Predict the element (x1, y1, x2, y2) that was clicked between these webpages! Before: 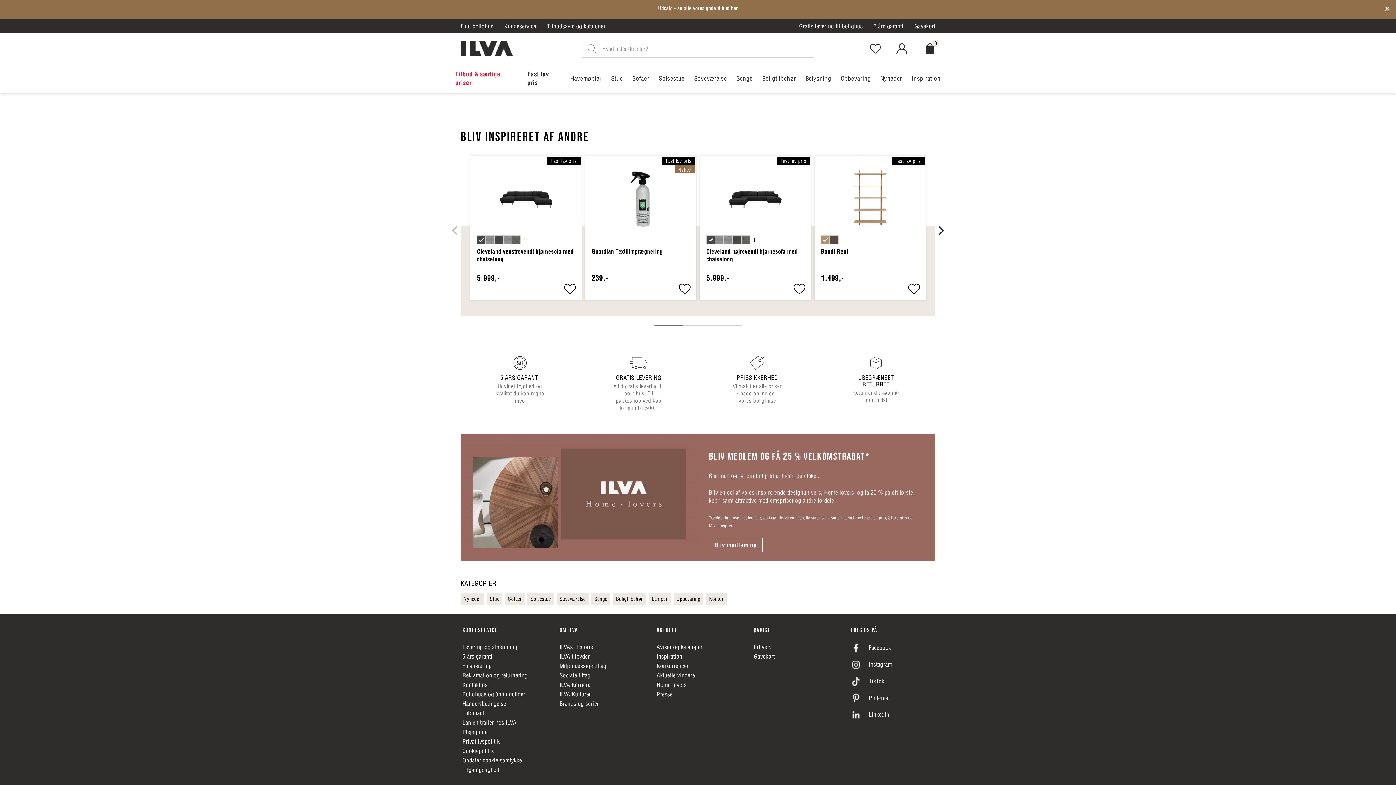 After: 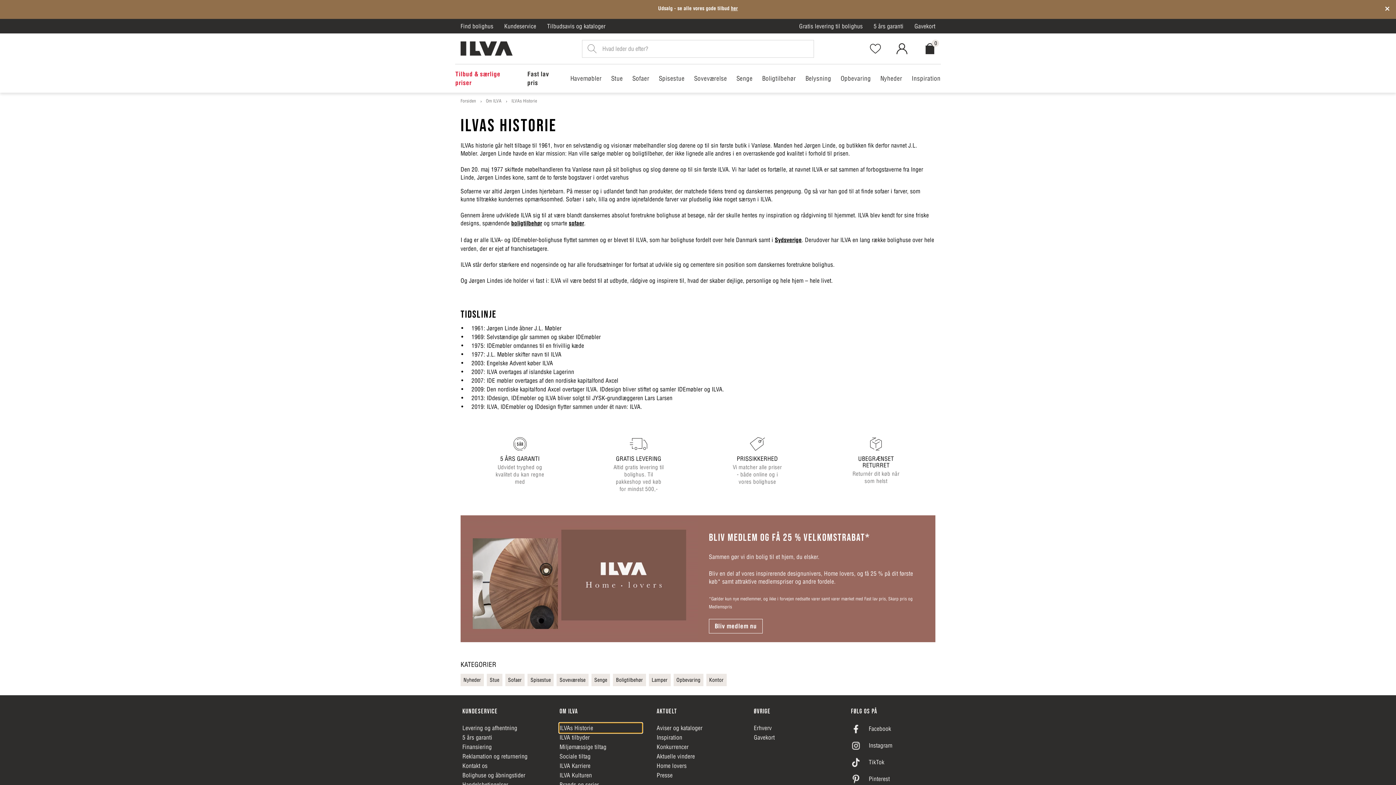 Action: bbox: (559, 583, 642, 592) label: ILVAs Historie